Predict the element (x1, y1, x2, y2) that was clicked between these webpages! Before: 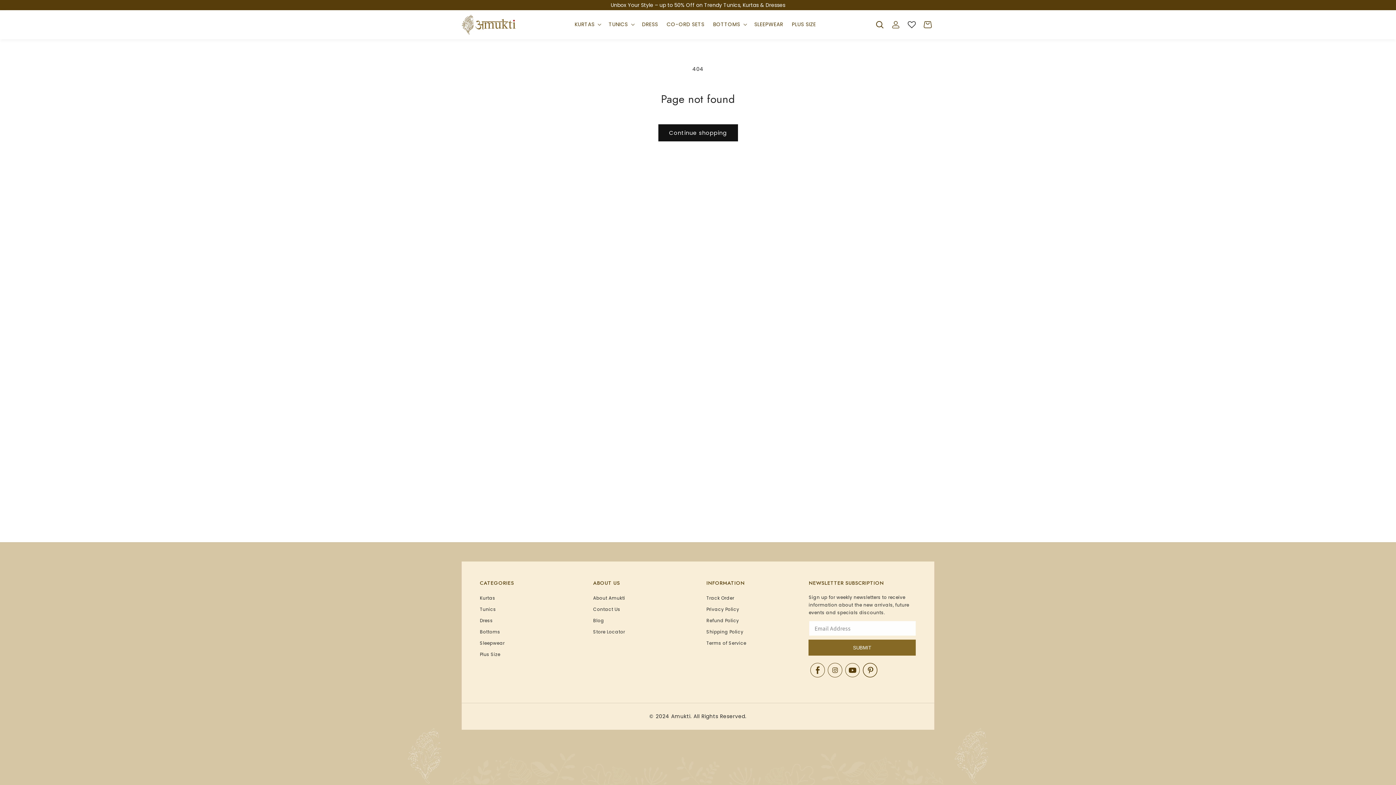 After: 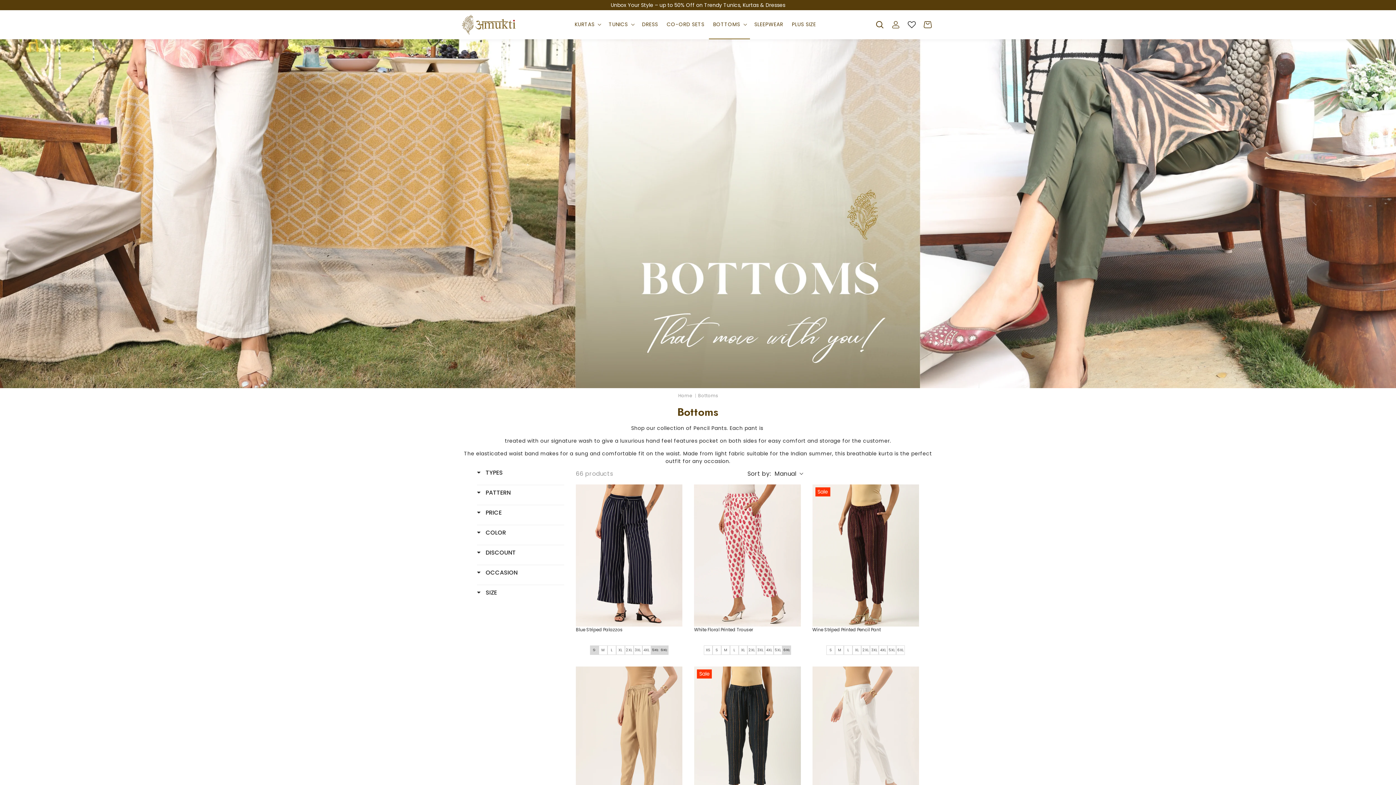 Action: bbox: (480, 626, 500, 637) label: Bottoms